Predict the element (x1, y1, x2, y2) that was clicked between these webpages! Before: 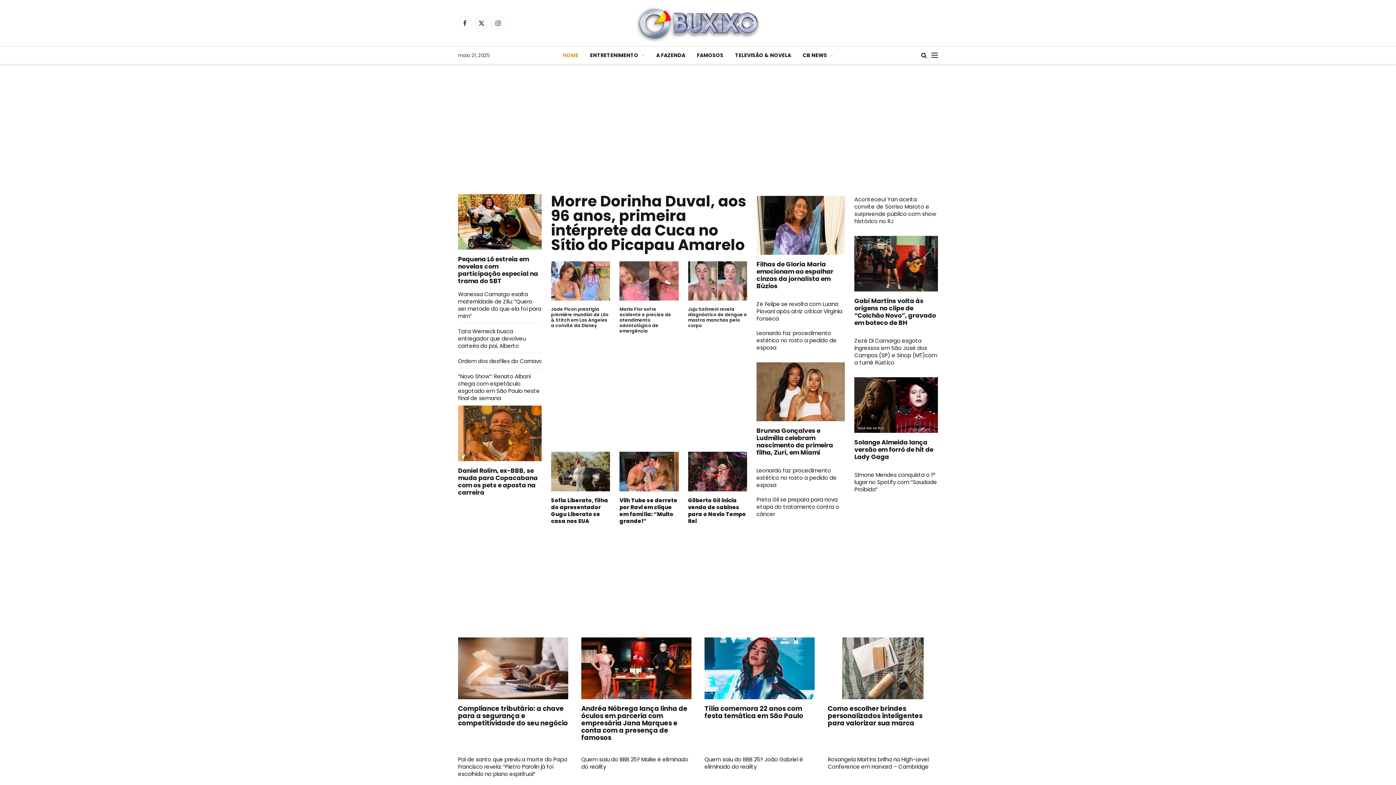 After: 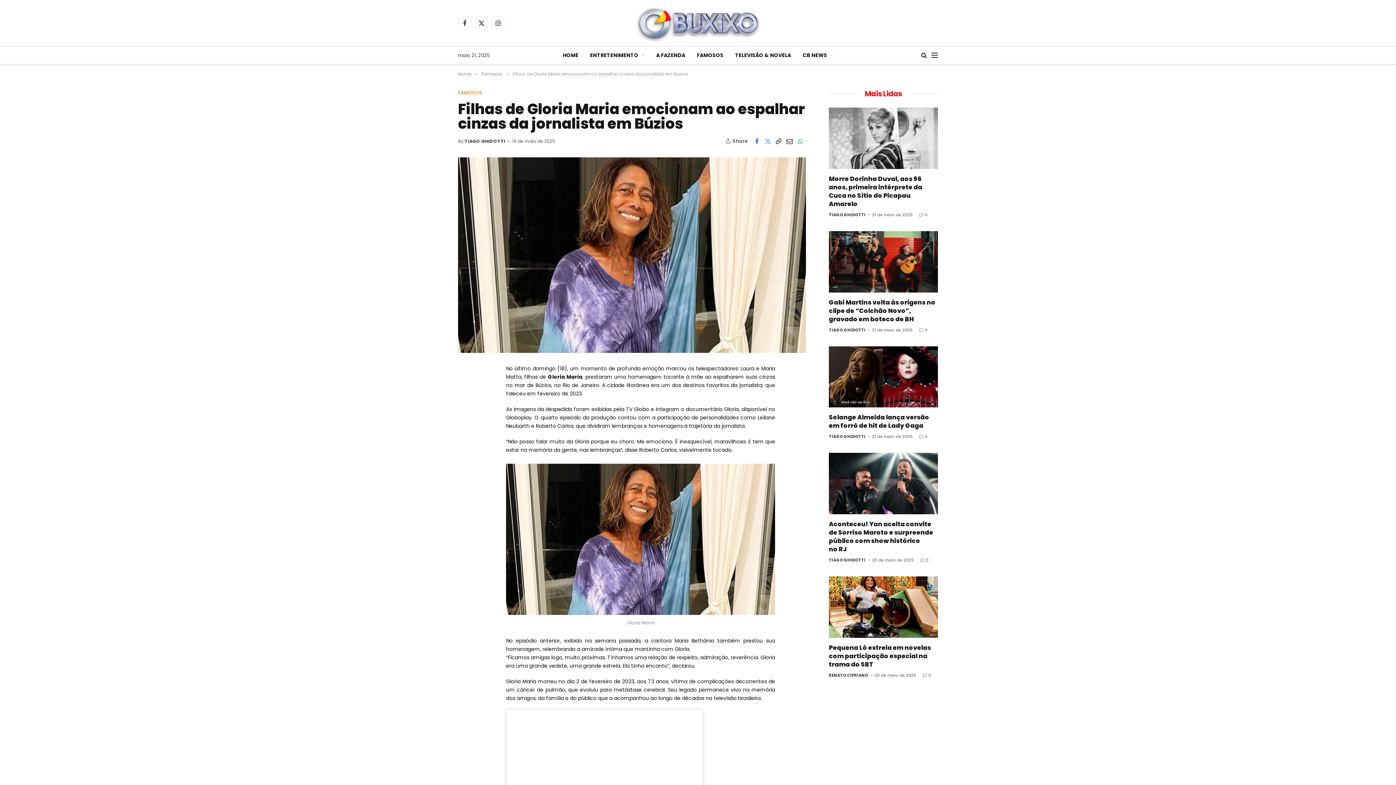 Action: label: Filhas de Gloria Maria emocionam ao espalhar cinzas da jornalista em Búzios bbox: (756, 260, 845, 289)